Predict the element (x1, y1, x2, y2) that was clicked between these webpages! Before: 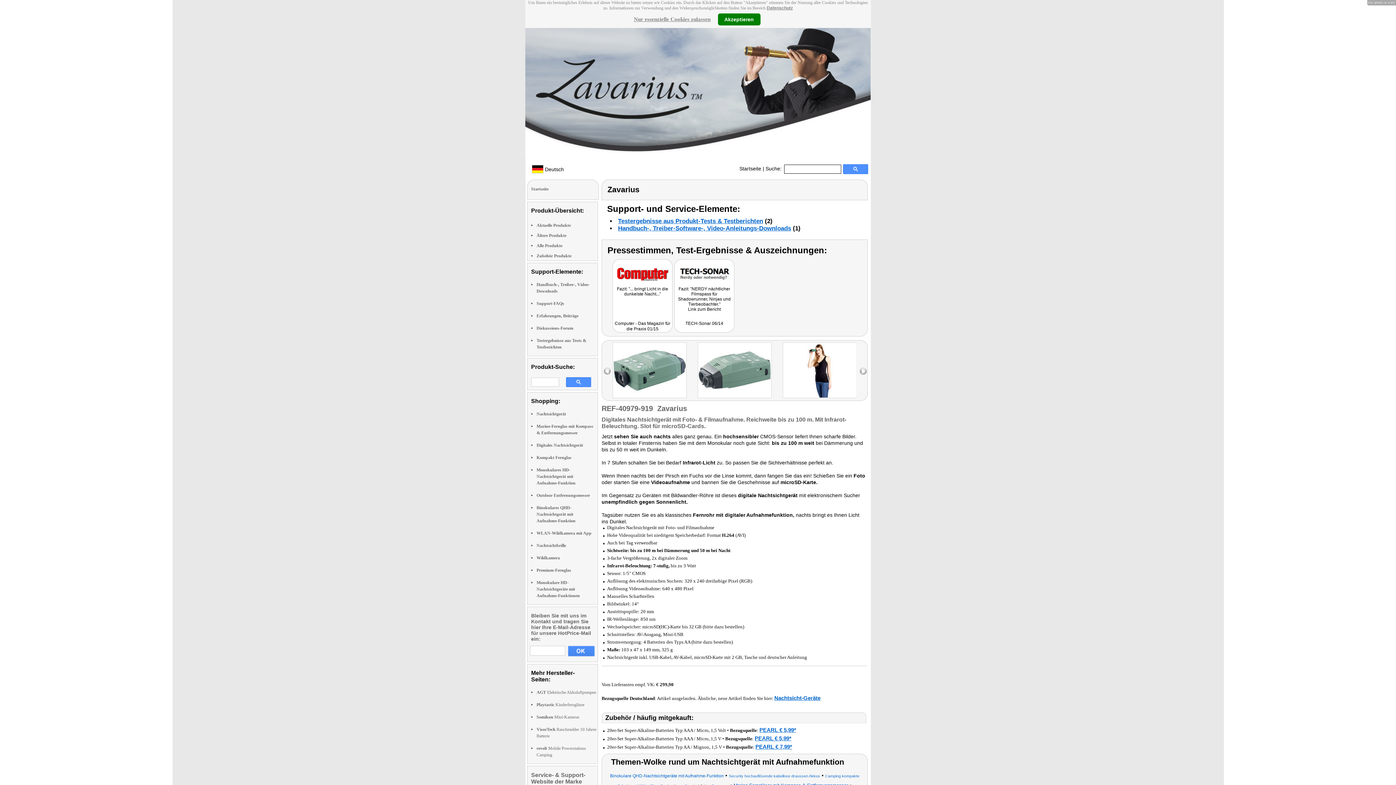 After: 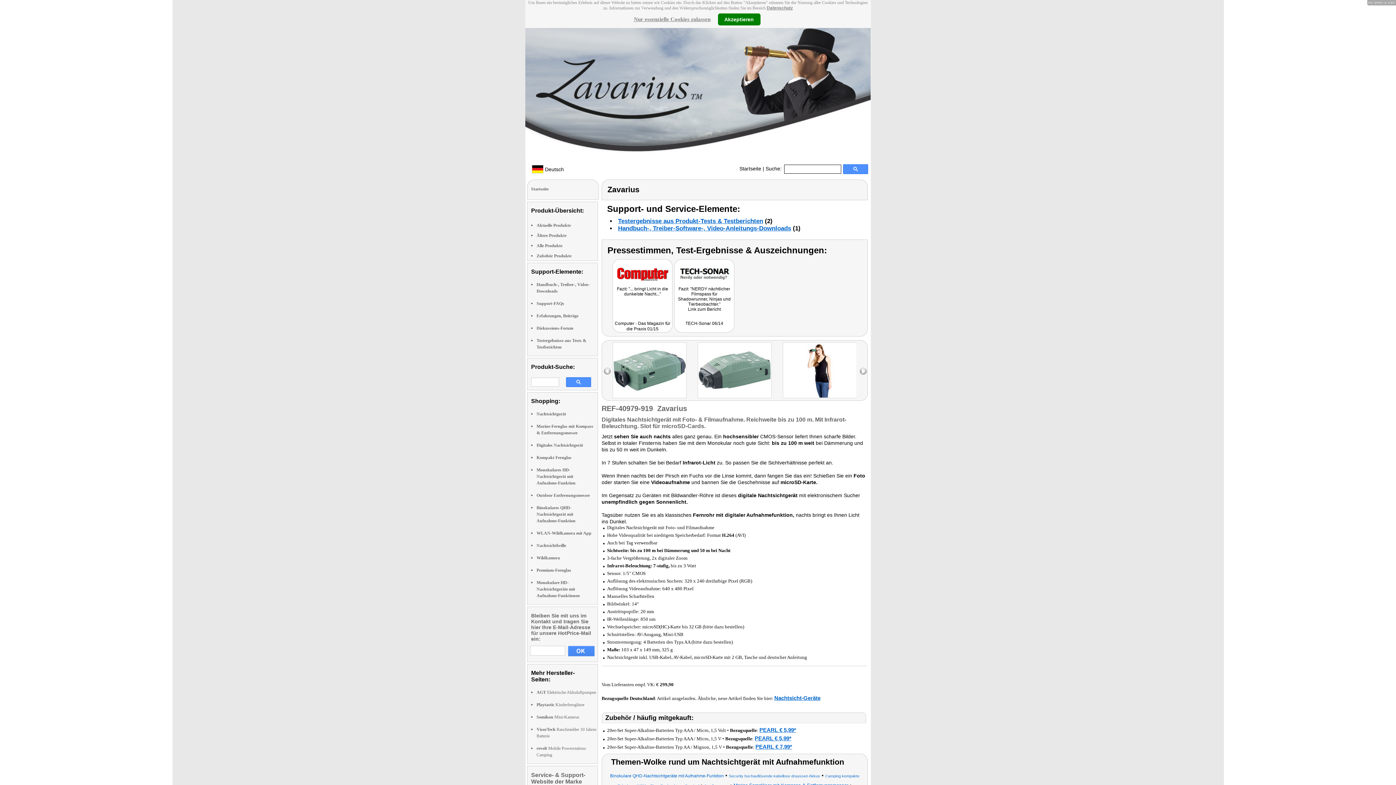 Action: bbox: (604, 368, 610, 374) label: left